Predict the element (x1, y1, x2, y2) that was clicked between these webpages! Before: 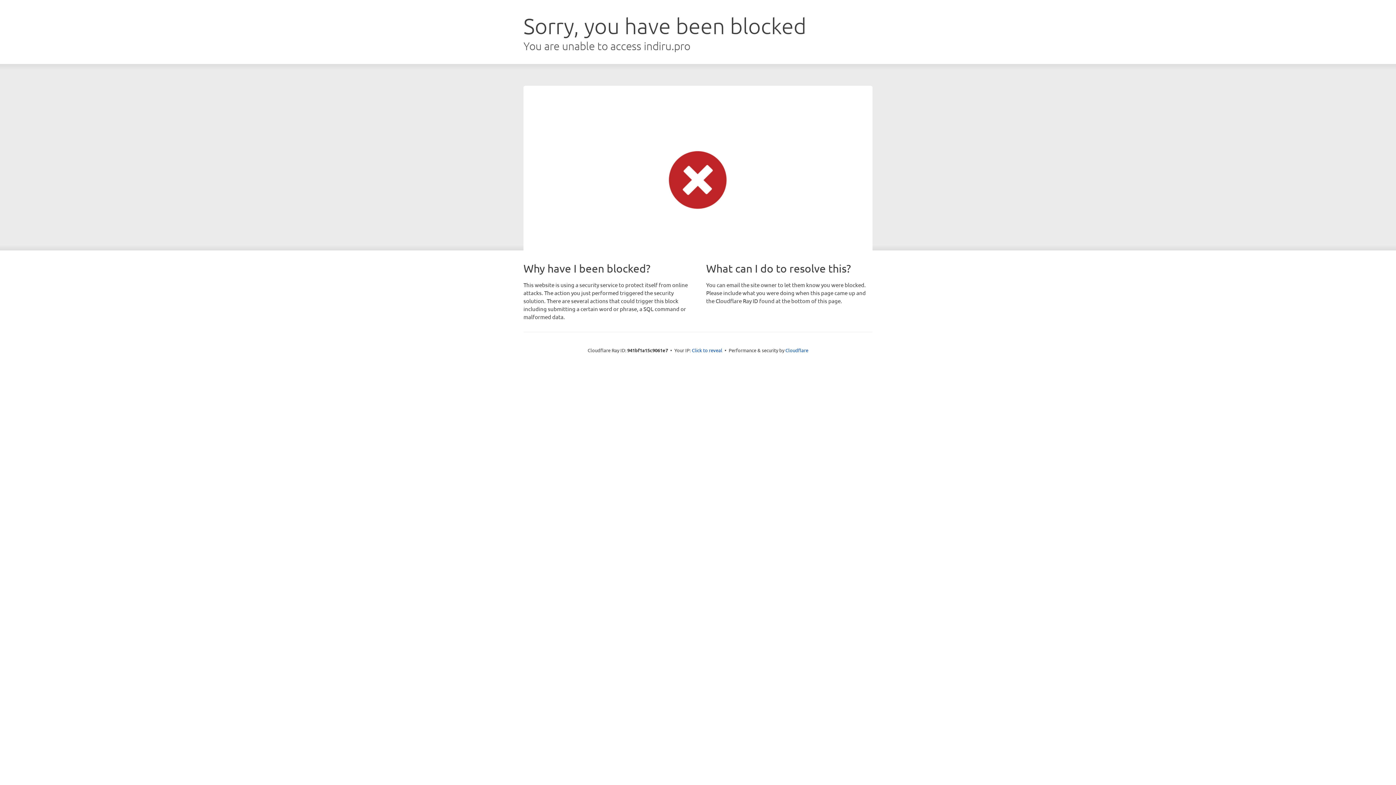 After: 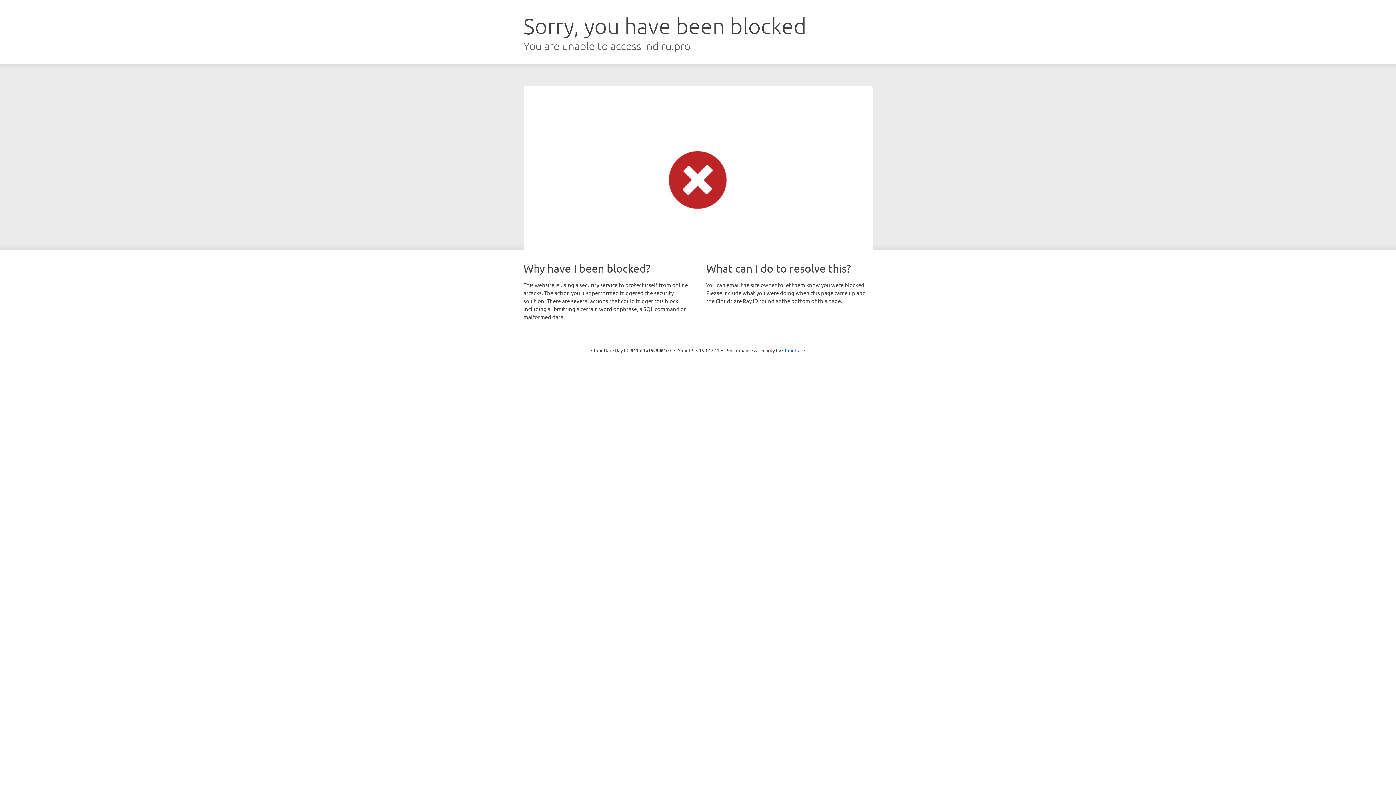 Action: label: Click to reveal bbox: (692, 346, 722, 353)